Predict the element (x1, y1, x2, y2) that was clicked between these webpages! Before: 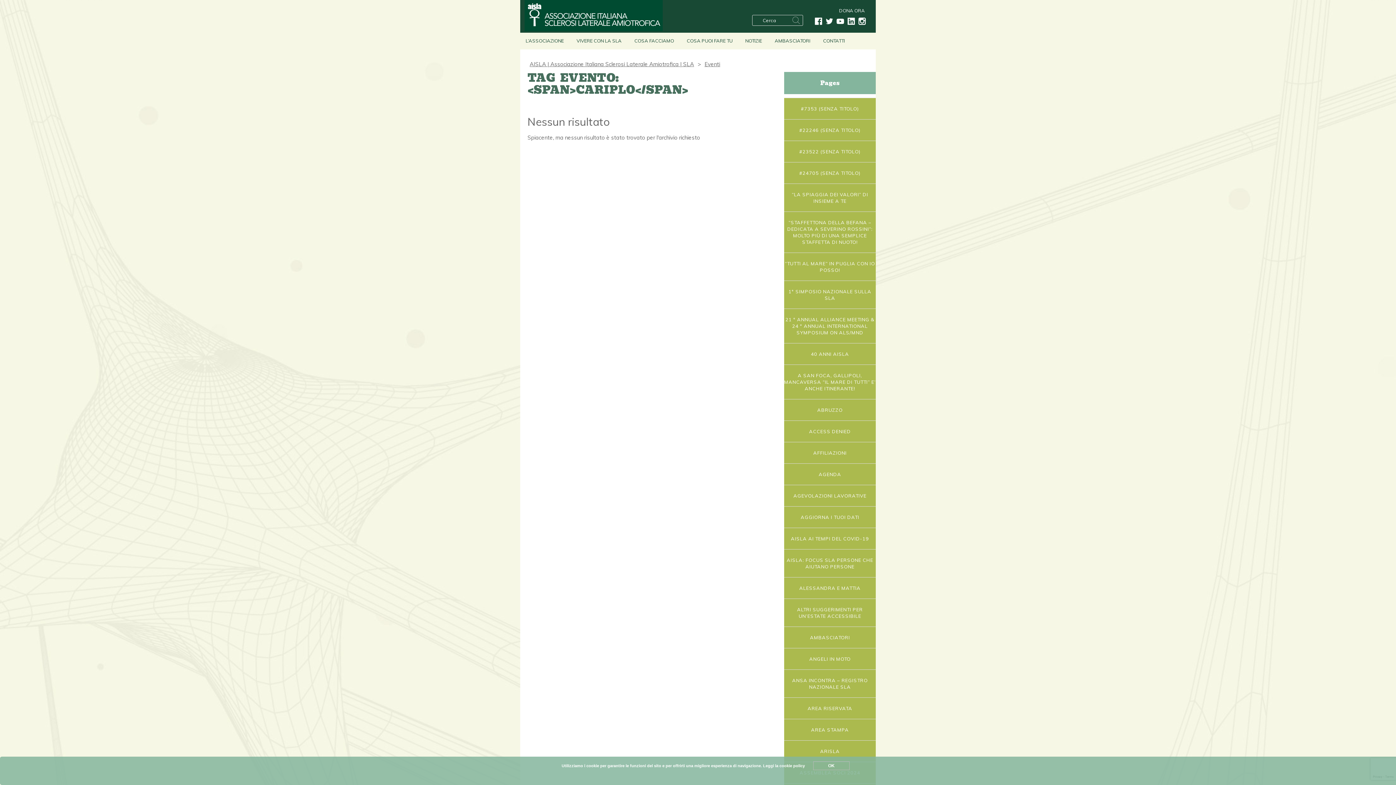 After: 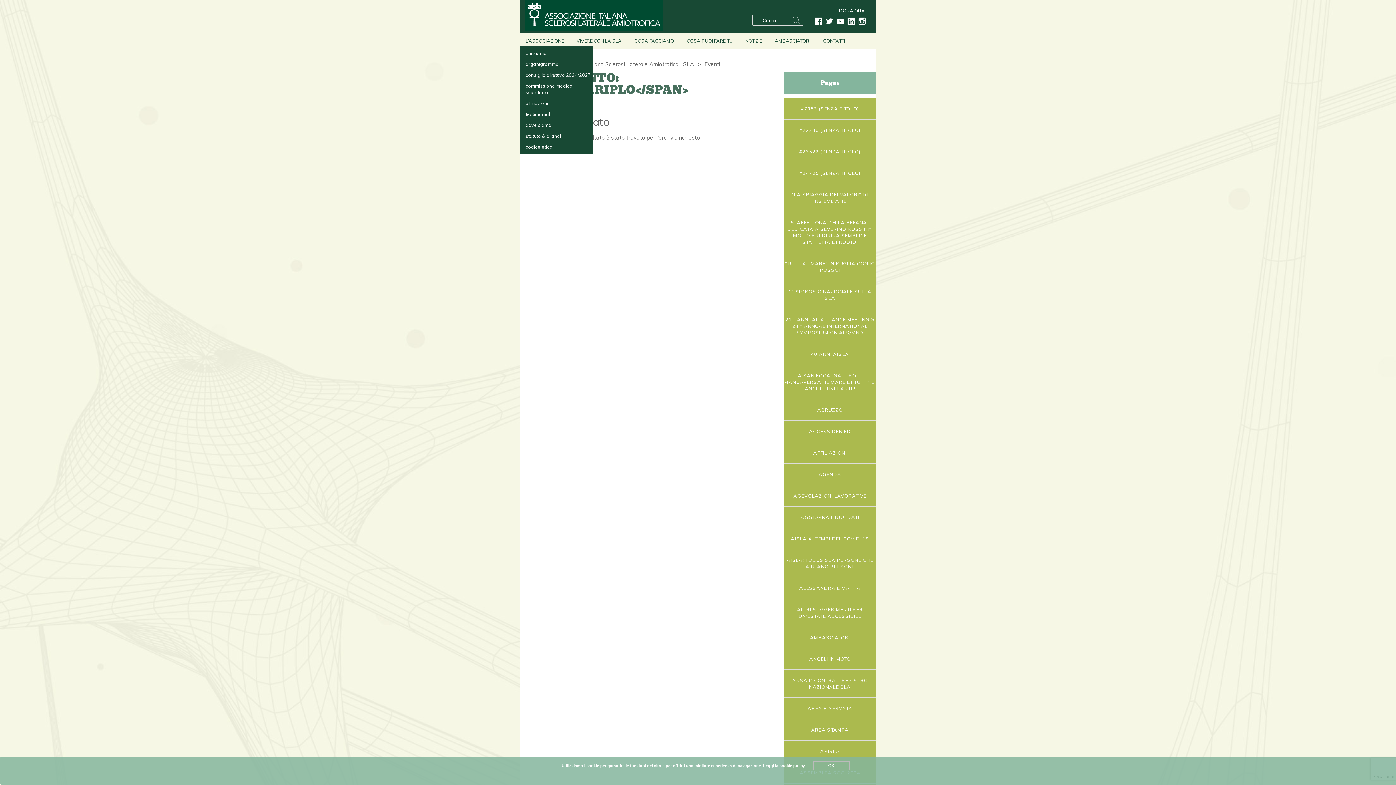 Action: bbox: (520, 35, 569, 45) label: L’ASSOCIAZIONE